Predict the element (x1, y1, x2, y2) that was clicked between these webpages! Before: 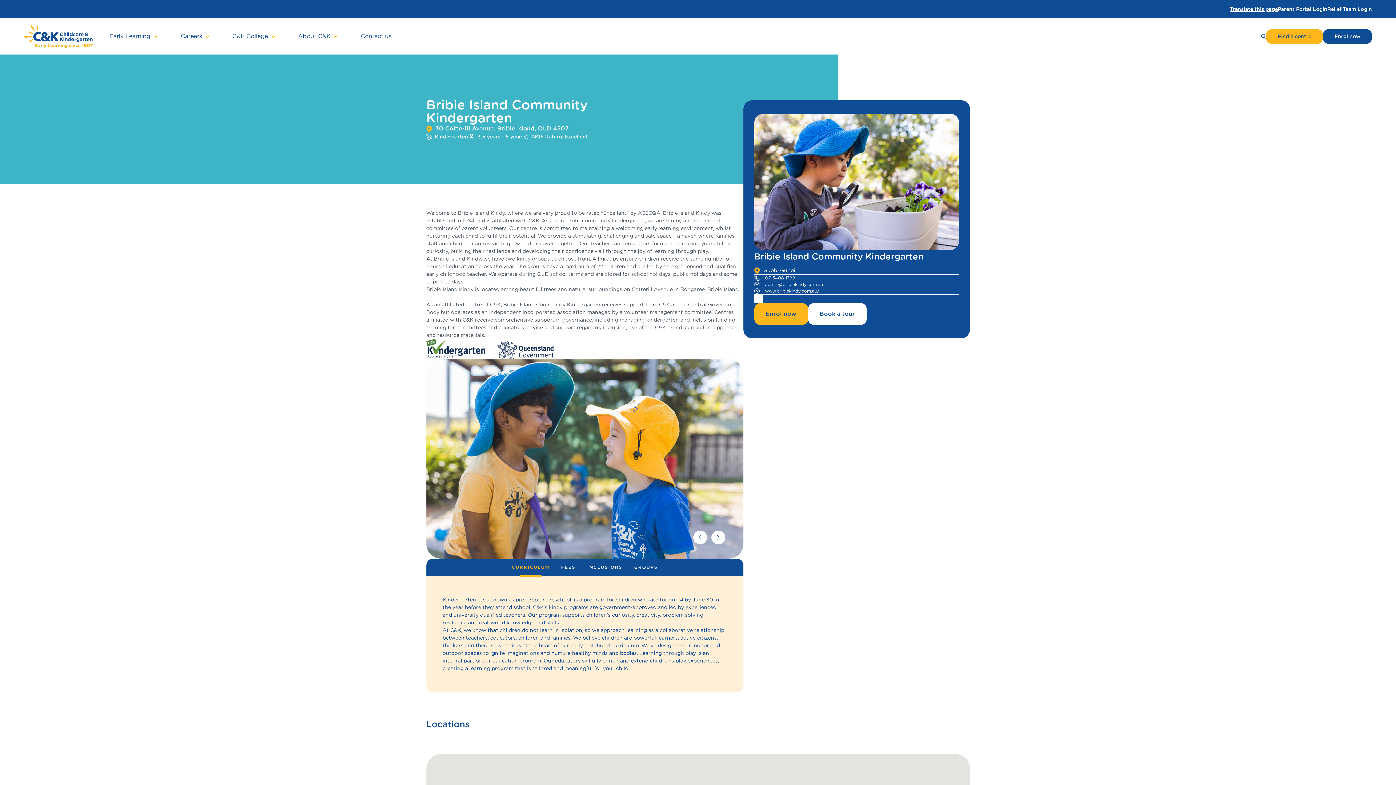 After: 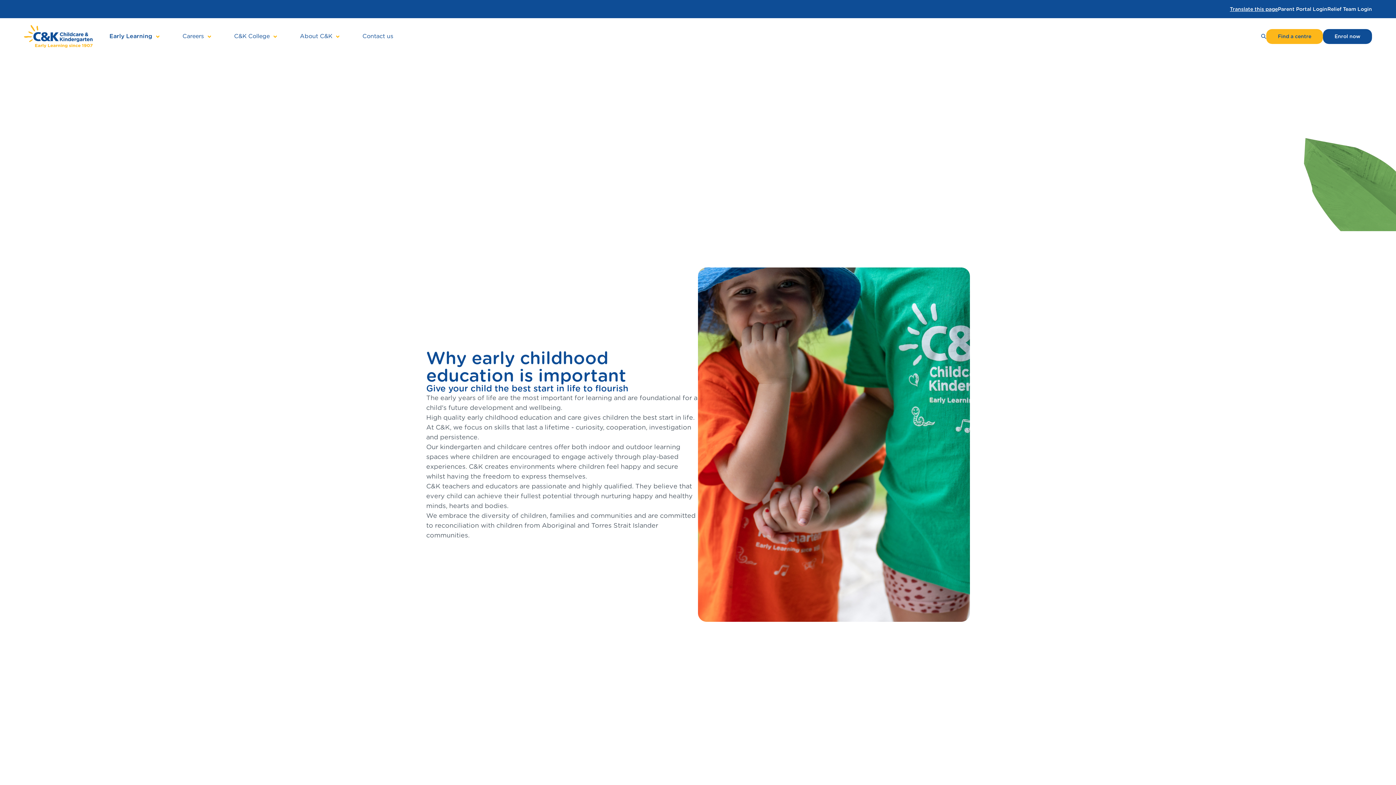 Action: label: Early Learning bbox: (98, 18, 169, 54)